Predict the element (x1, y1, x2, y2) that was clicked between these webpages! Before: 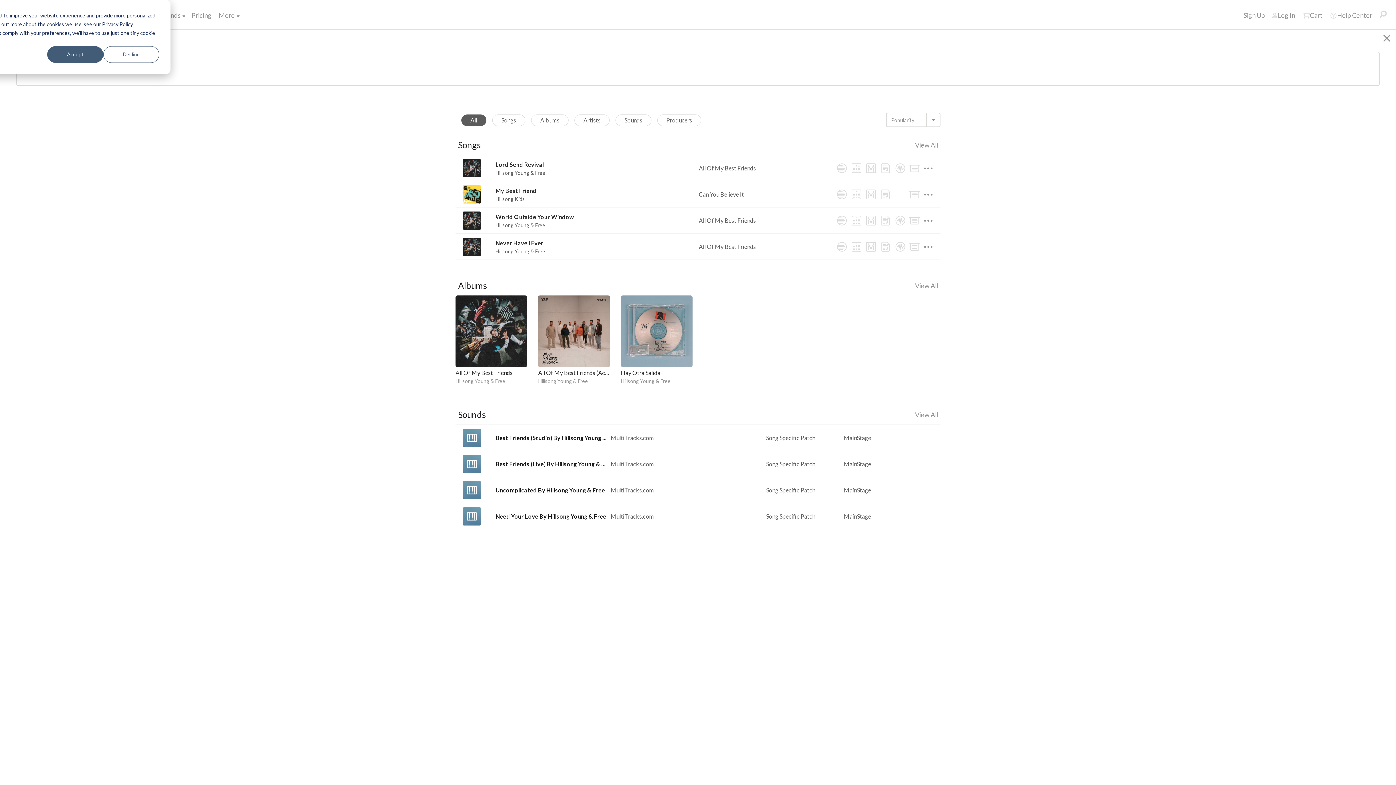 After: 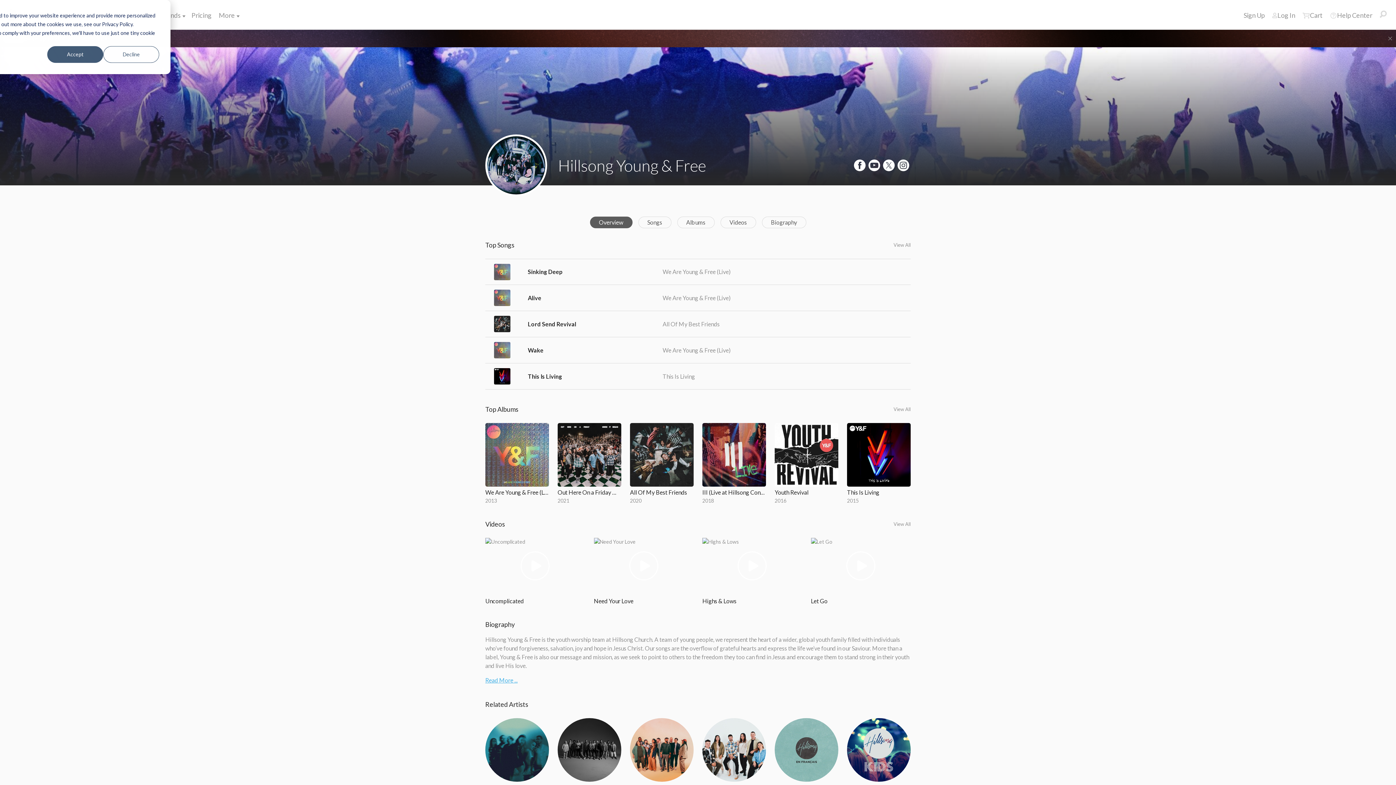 Action: label: Hillsong Young & Free bbox: (495, 222, 545, 228)